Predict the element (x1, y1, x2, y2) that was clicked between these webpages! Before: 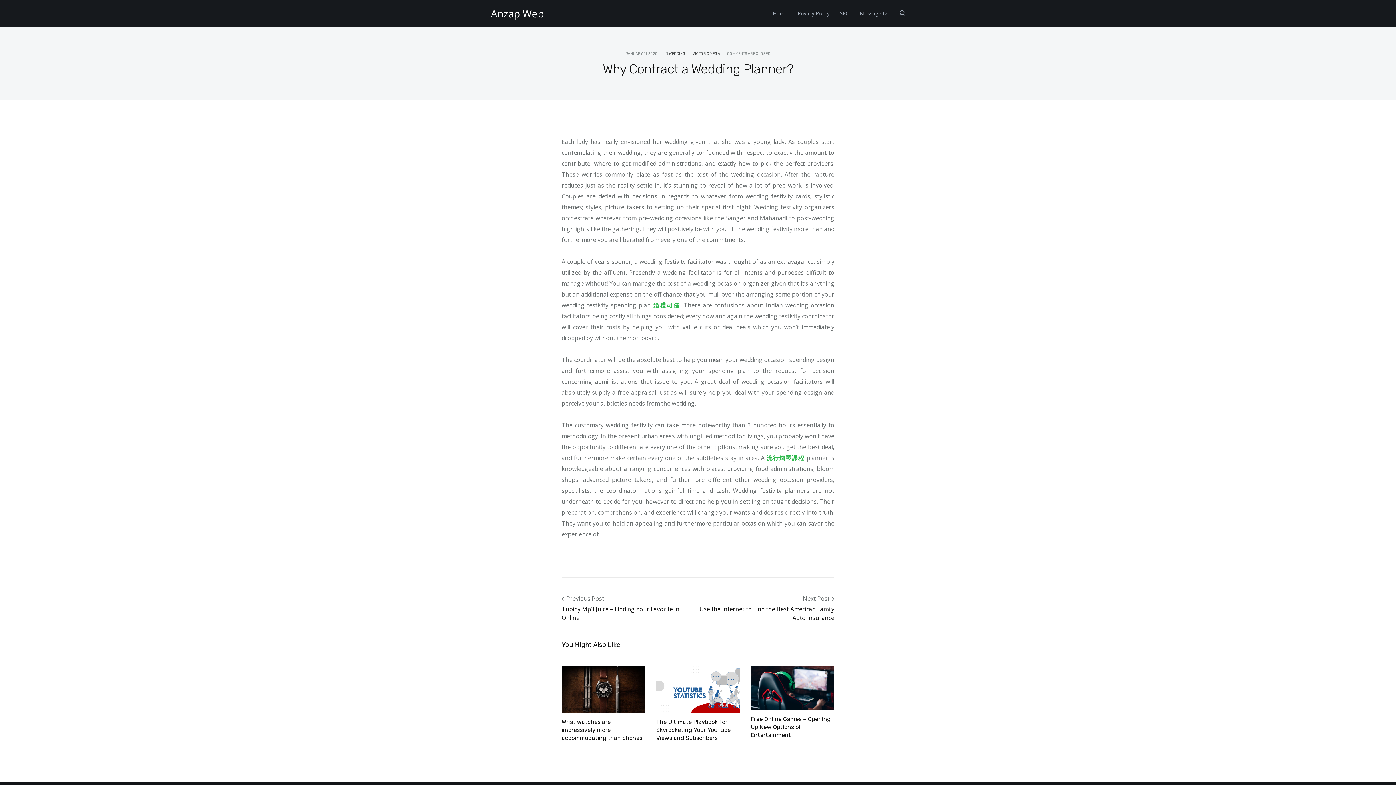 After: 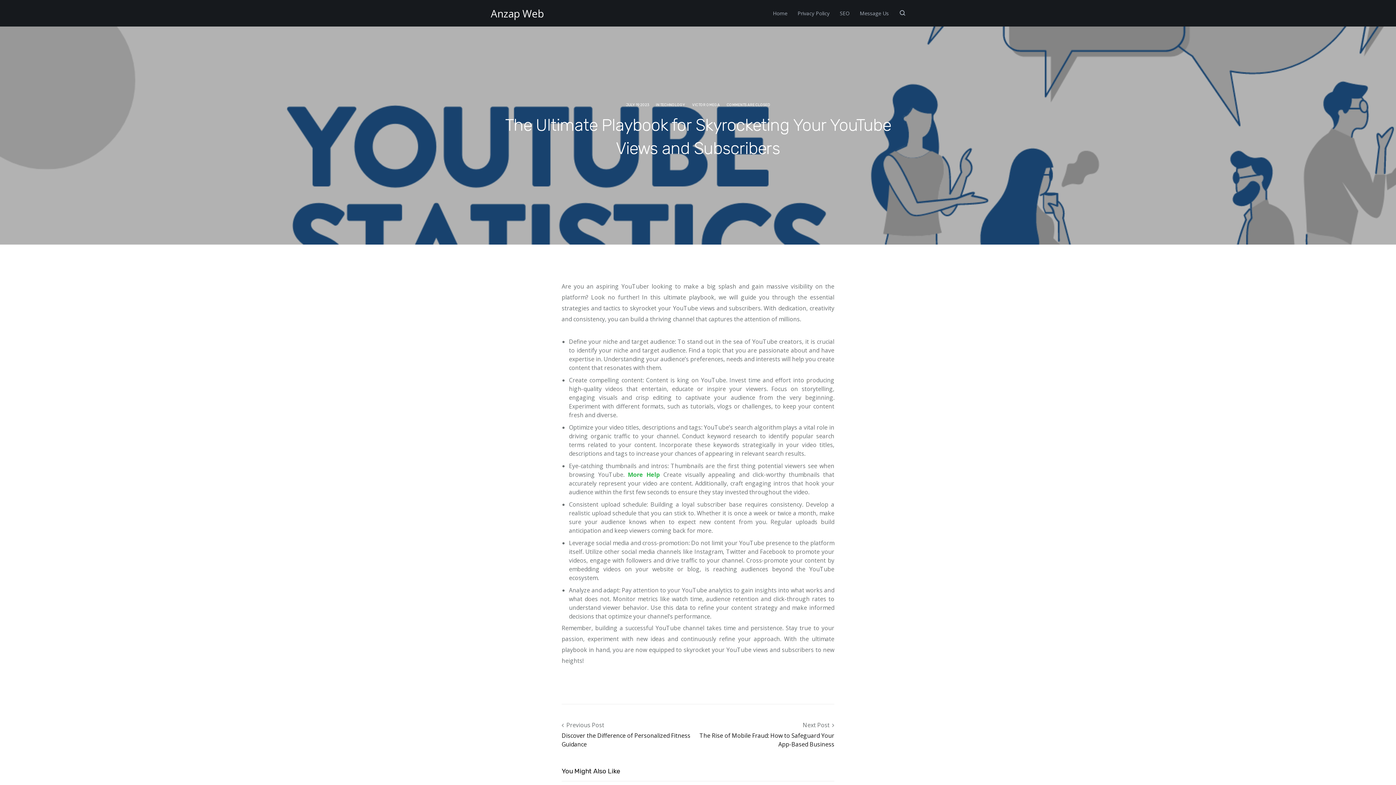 Action: label: The Ultimate Playbook for Skyrocketing Your YouTube Views and Subscribers bbox: (656, 719, 730, 741)